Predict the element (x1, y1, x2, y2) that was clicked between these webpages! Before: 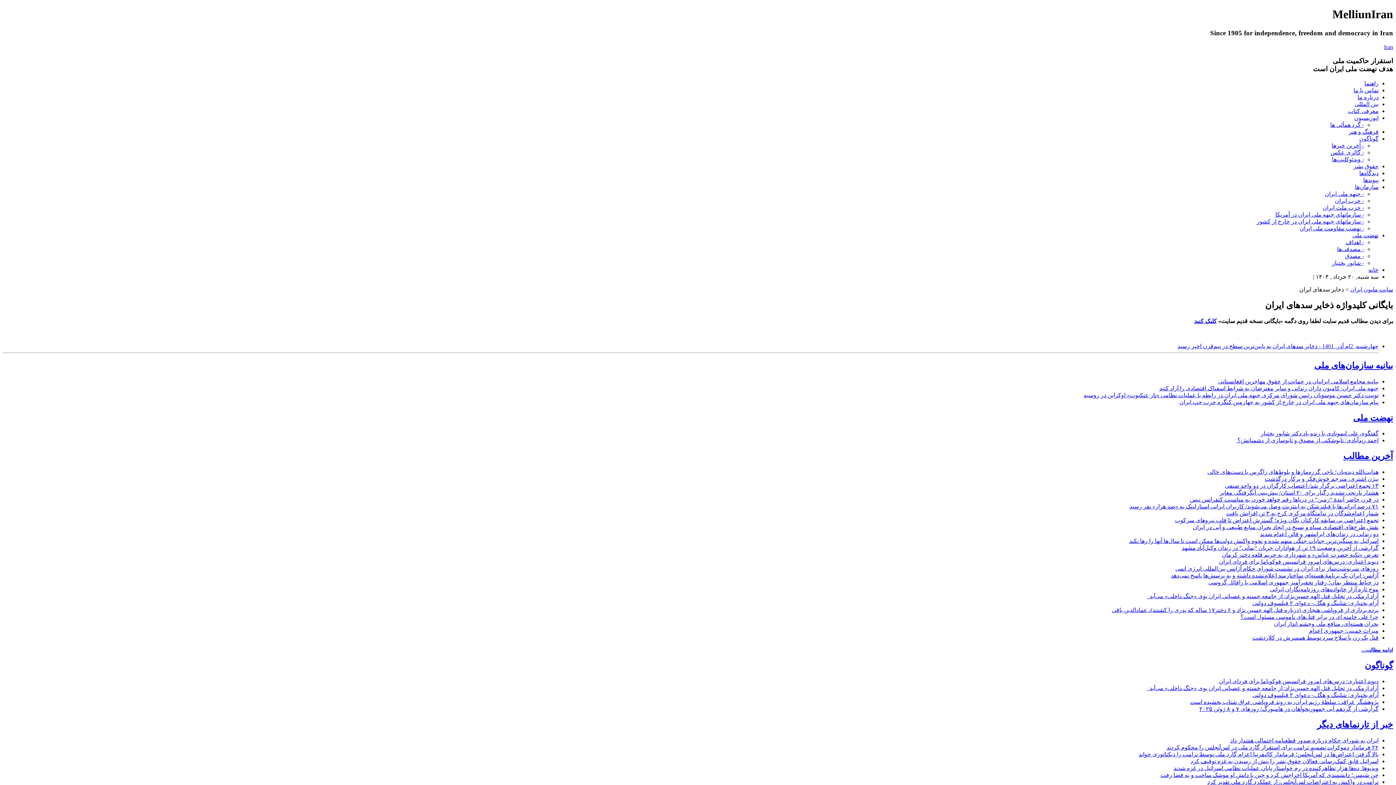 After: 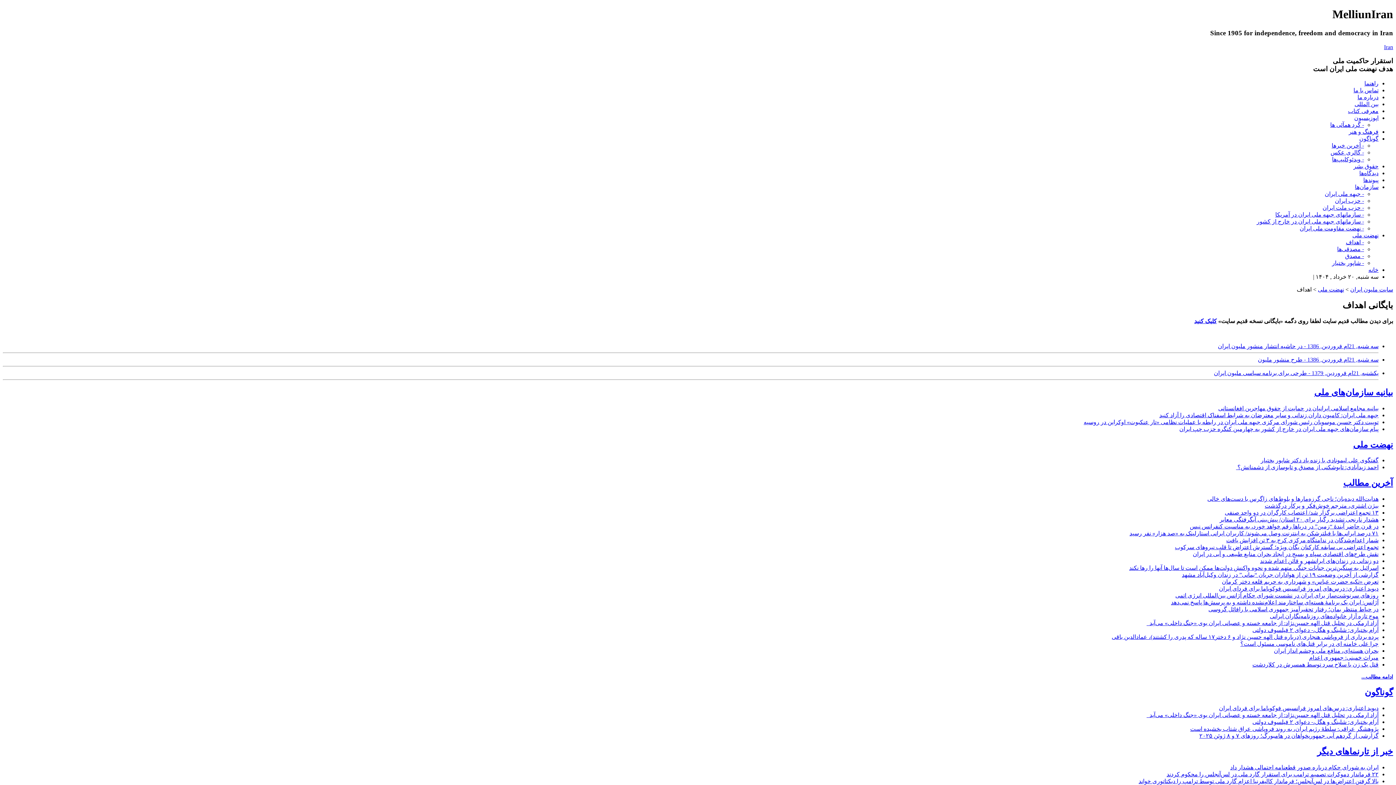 Action: bbox: (1346, 239, 1364, 245) label: - اهداف